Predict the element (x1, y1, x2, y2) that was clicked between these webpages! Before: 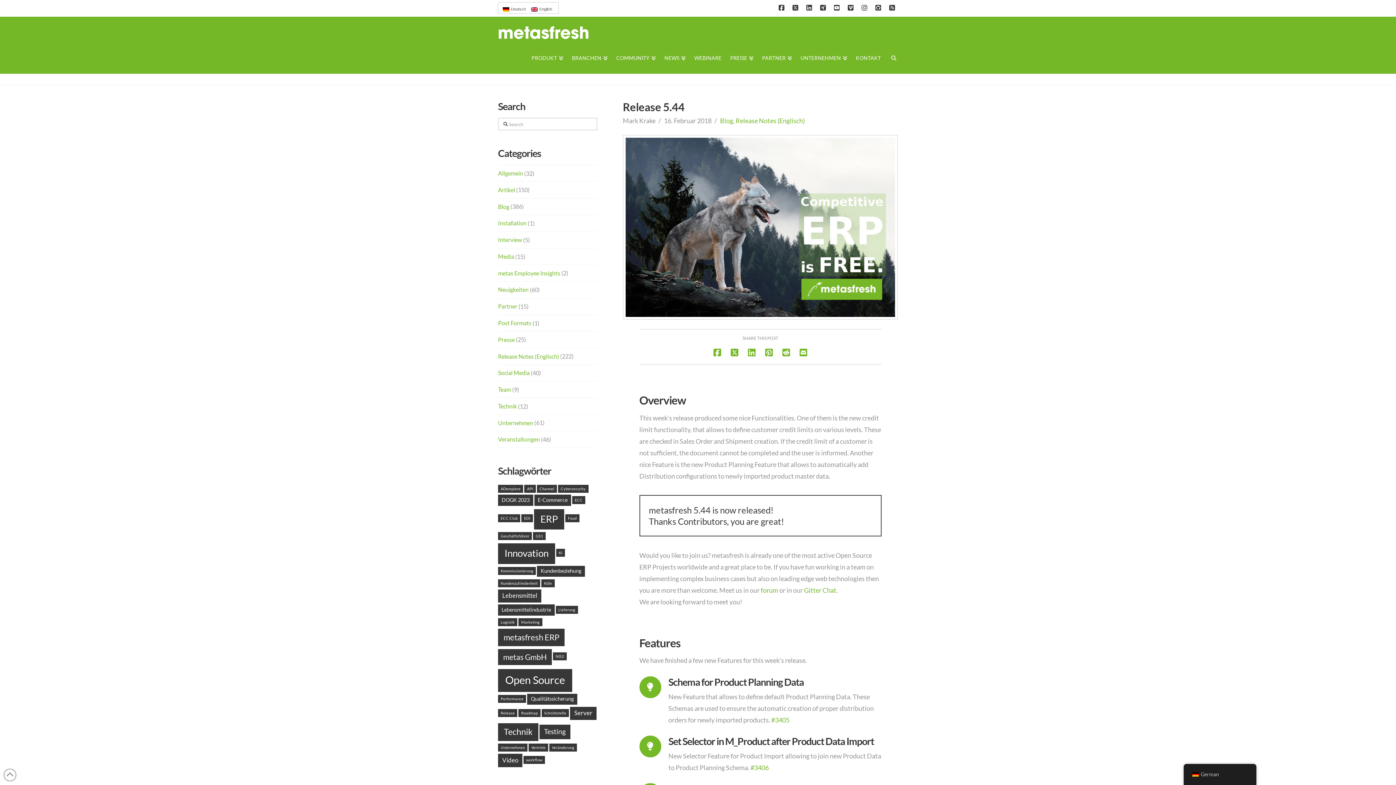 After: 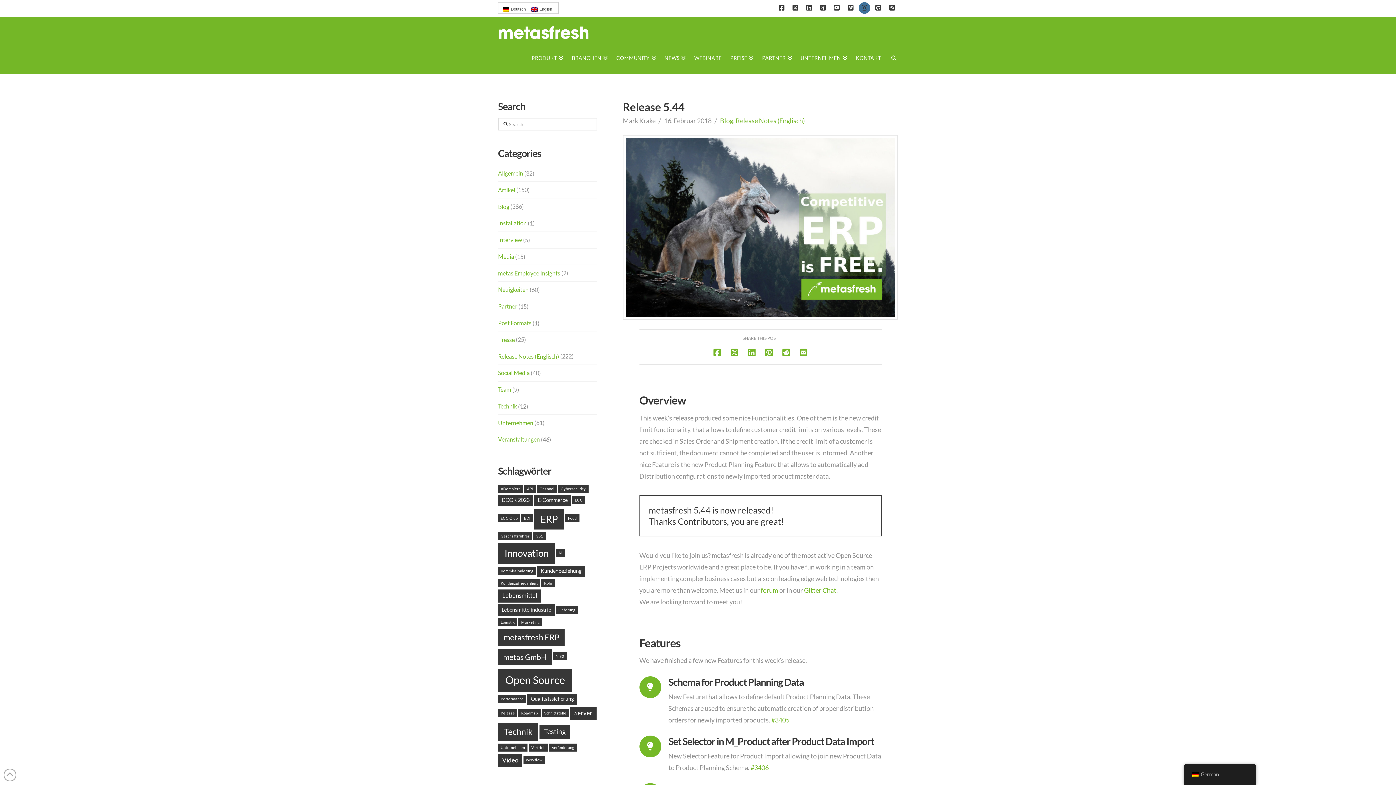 Action: bbox: (858, 2, 870, 13)